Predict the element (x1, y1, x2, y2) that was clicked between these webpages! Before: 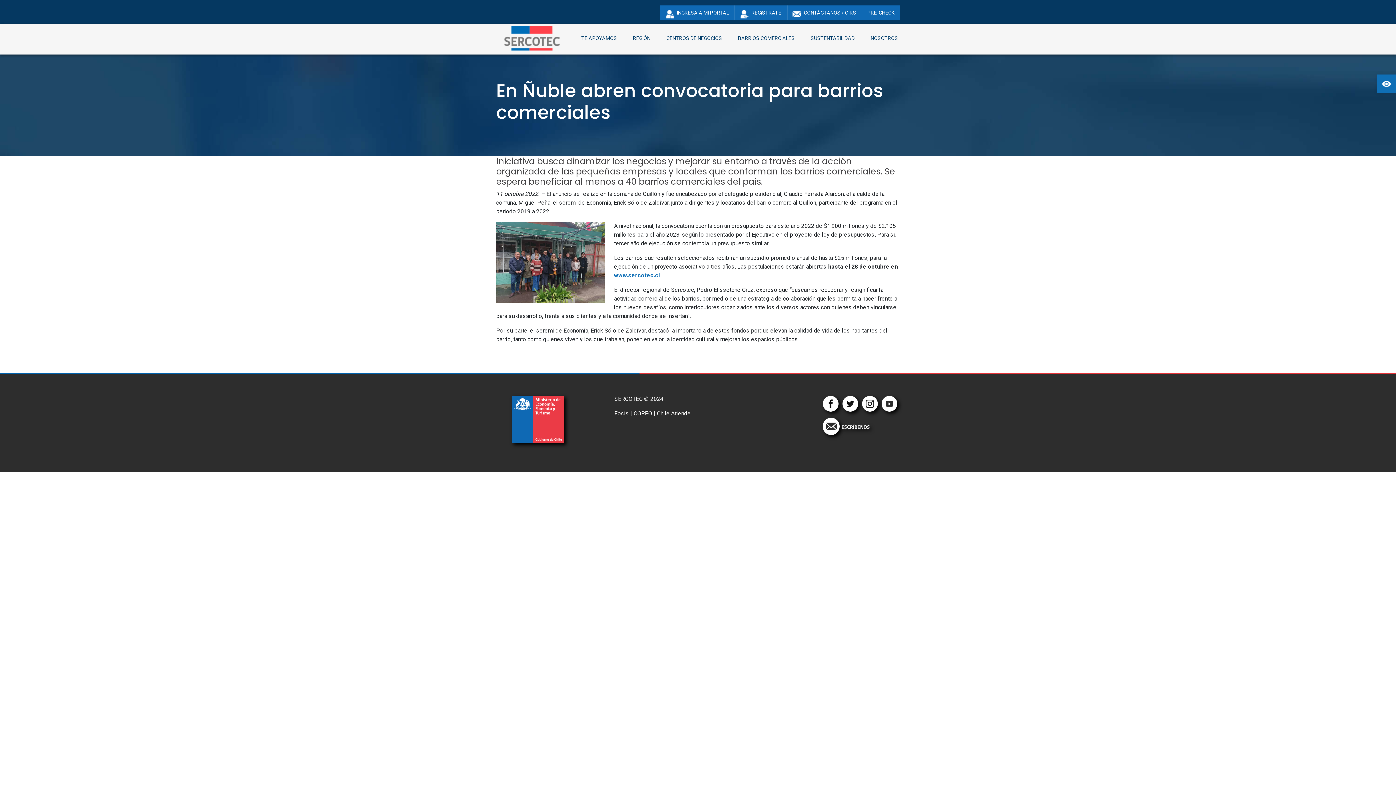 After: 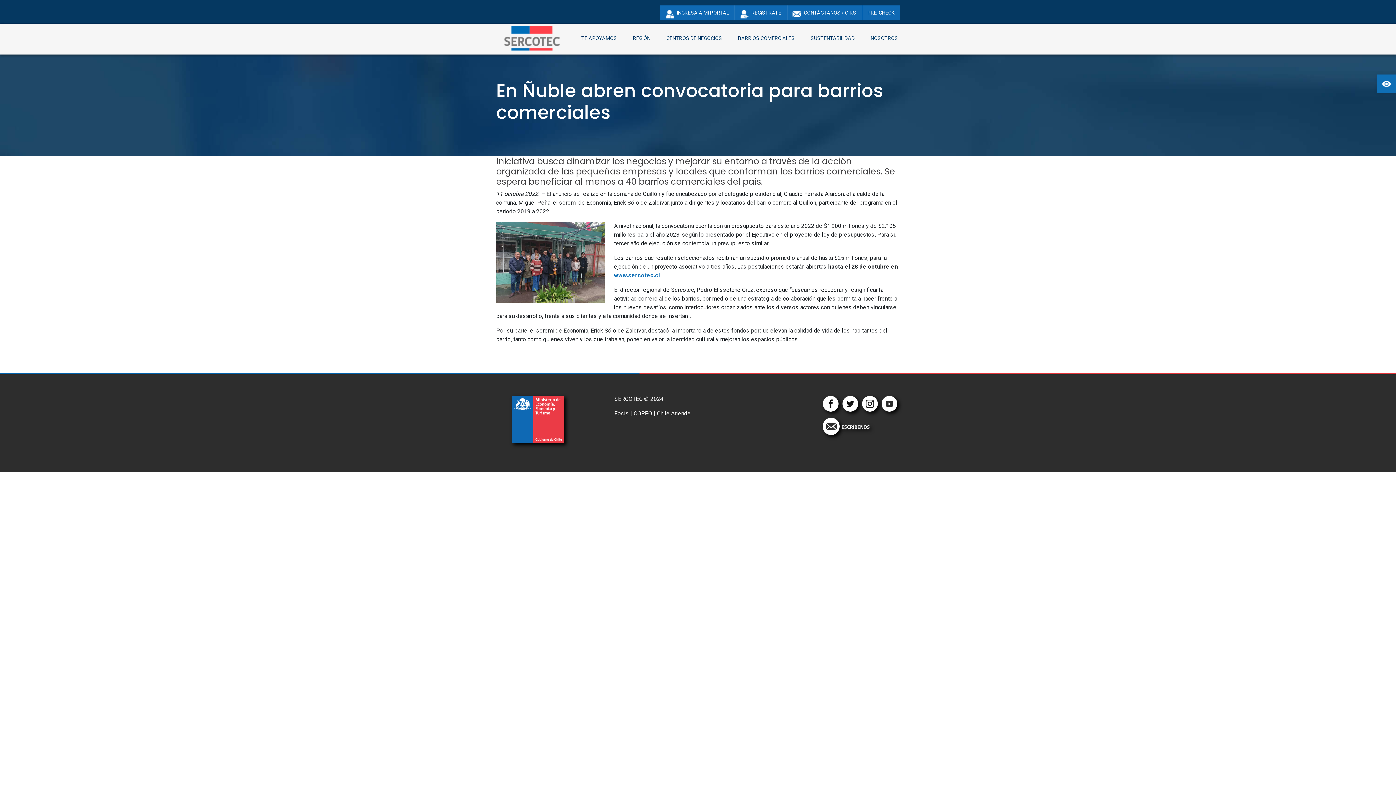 Action: bbox: (821, 422, 876, 429)